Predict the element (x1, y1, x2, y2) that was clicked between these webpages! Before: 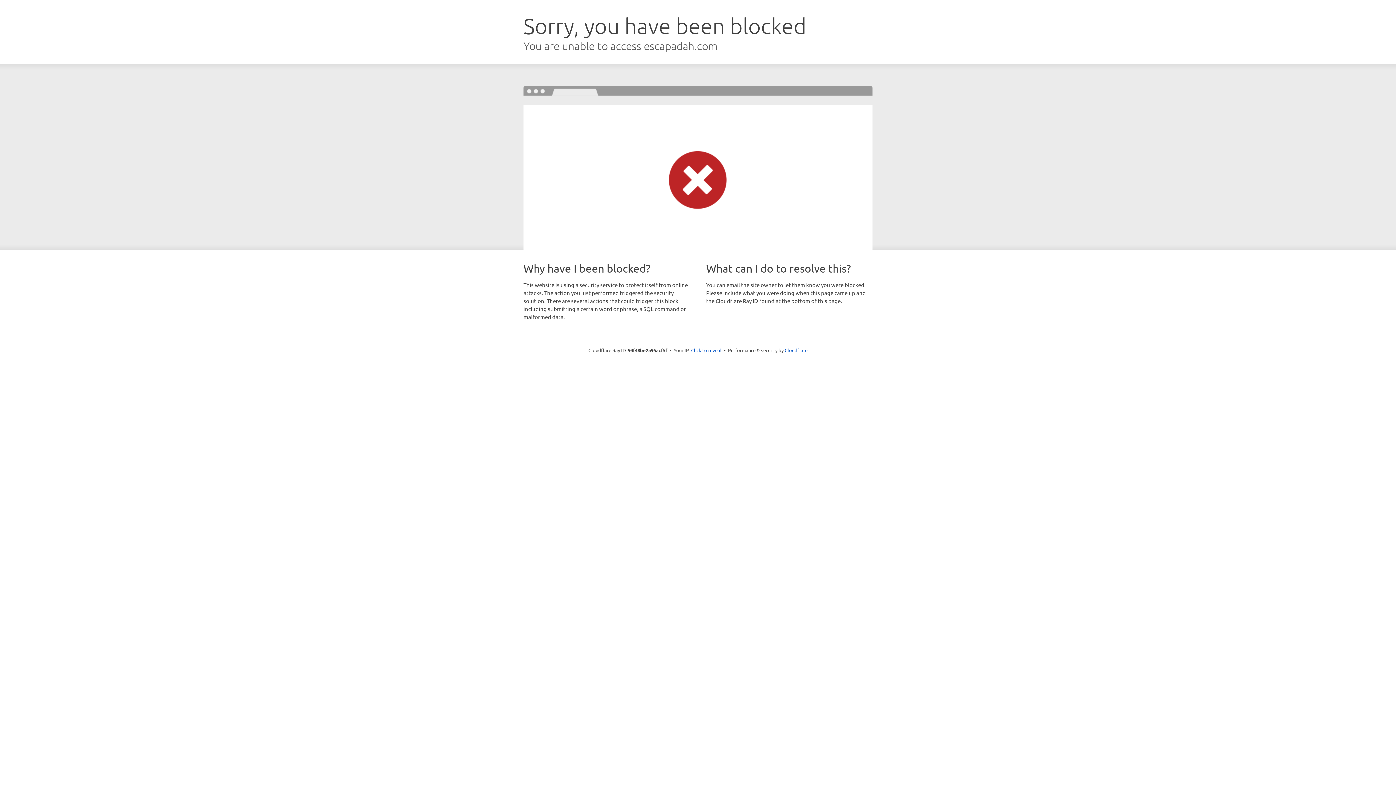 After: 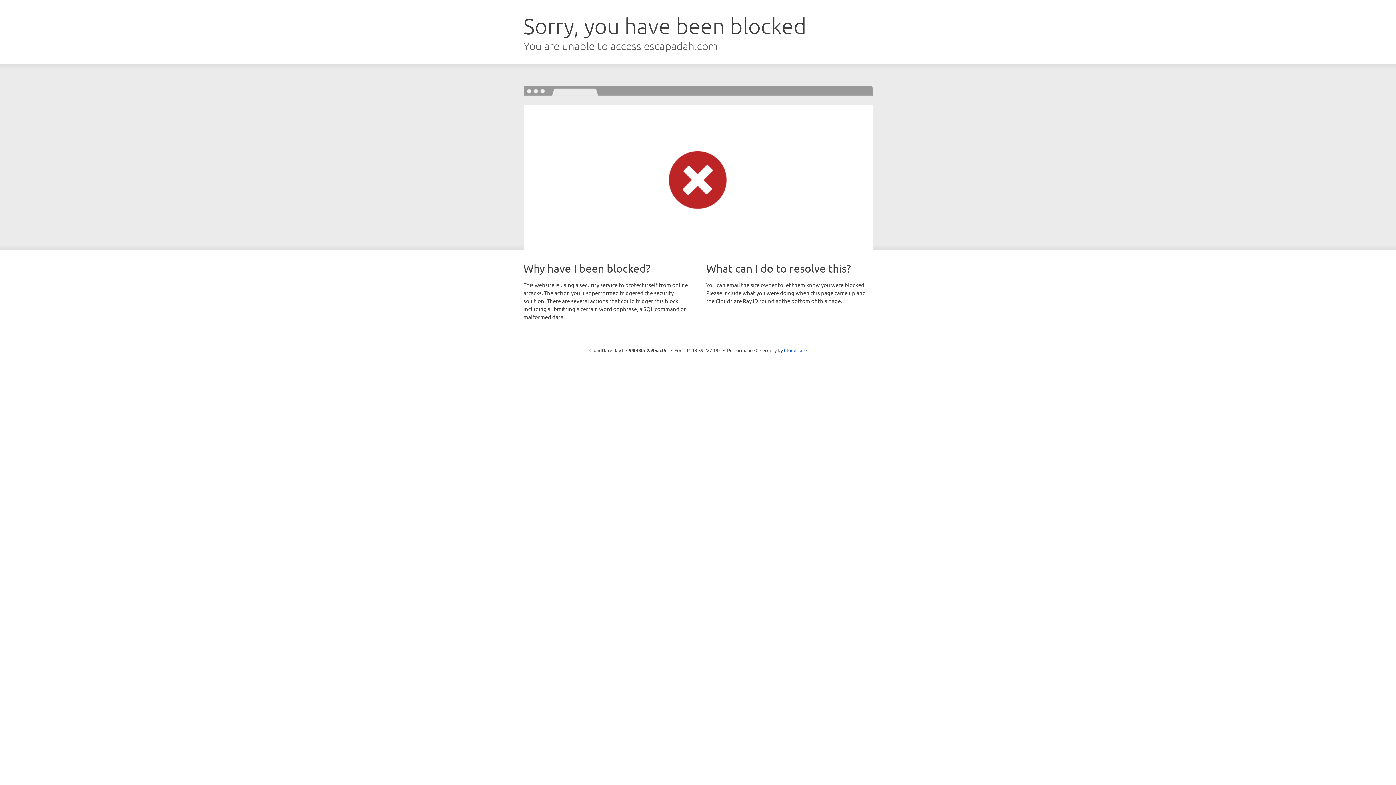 Action: bbox: (691, 346, 721, 353) label: Click to reveal